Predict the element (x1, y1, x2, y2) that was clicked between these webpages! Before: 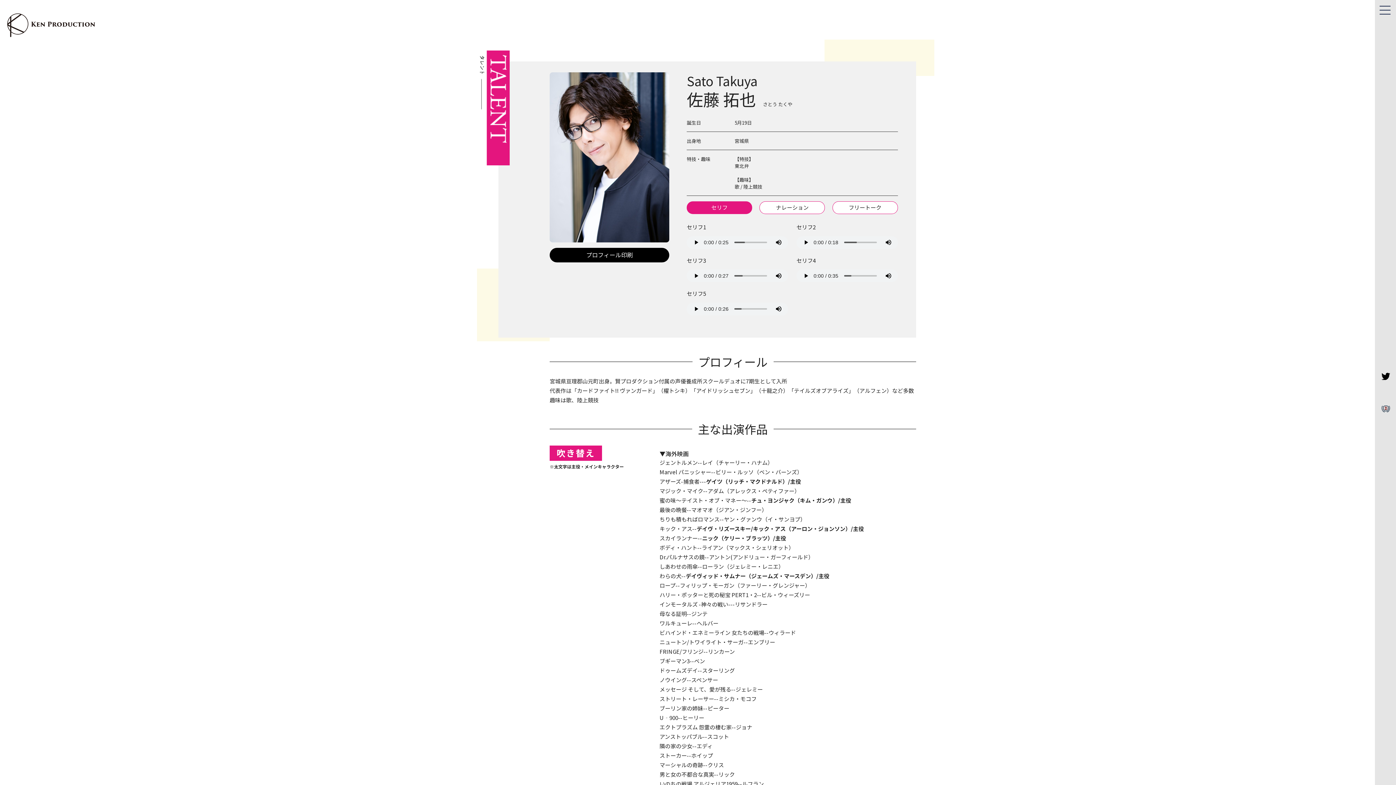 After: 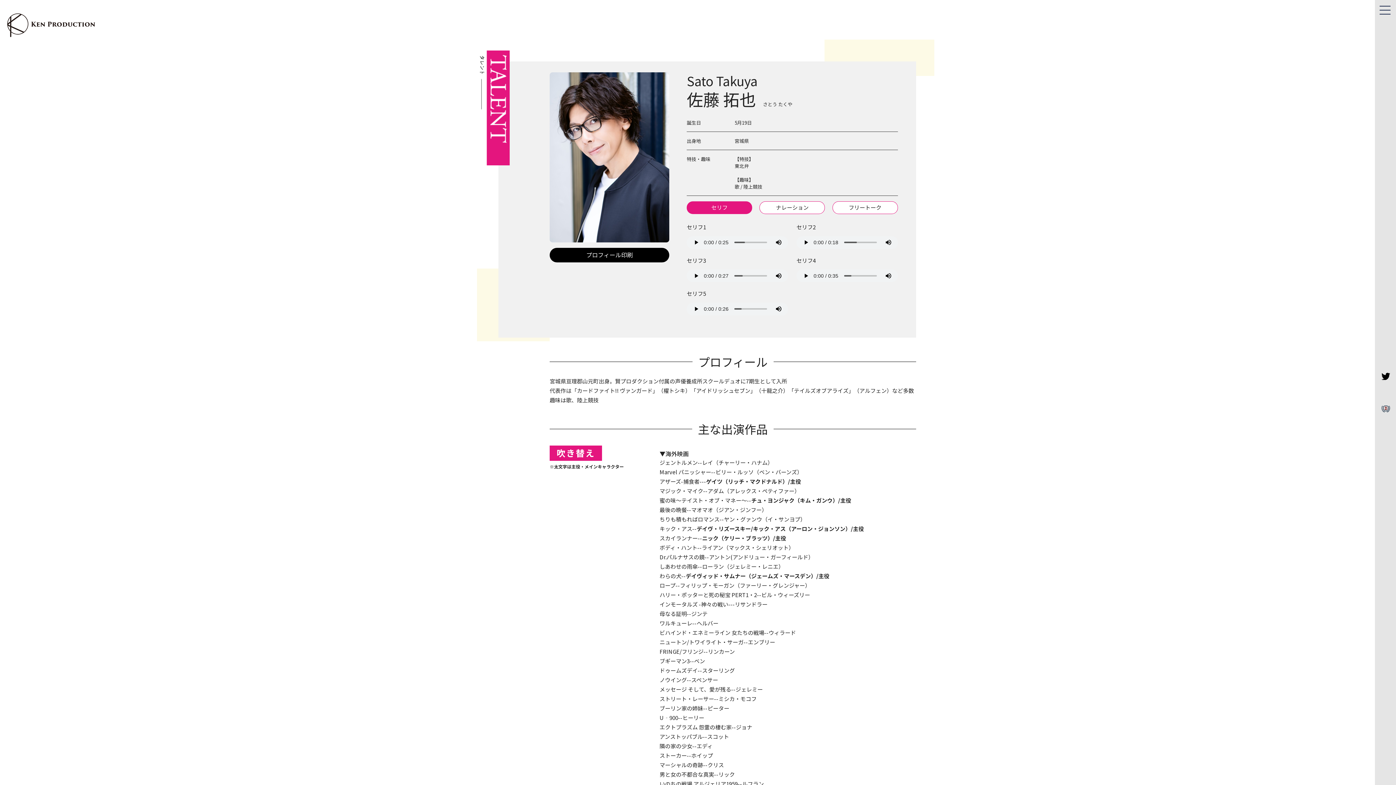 Action: bbox: (1381, 371, 1390, 377)